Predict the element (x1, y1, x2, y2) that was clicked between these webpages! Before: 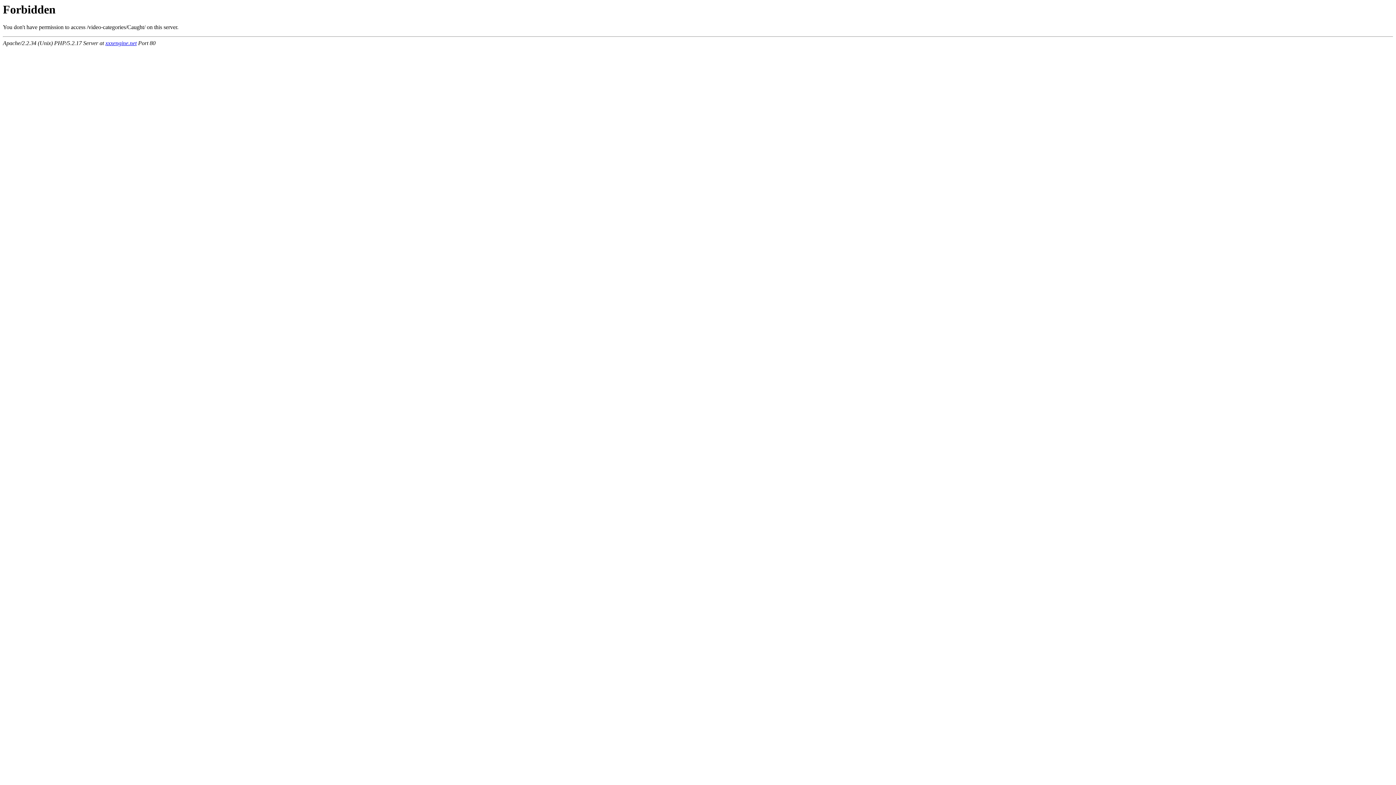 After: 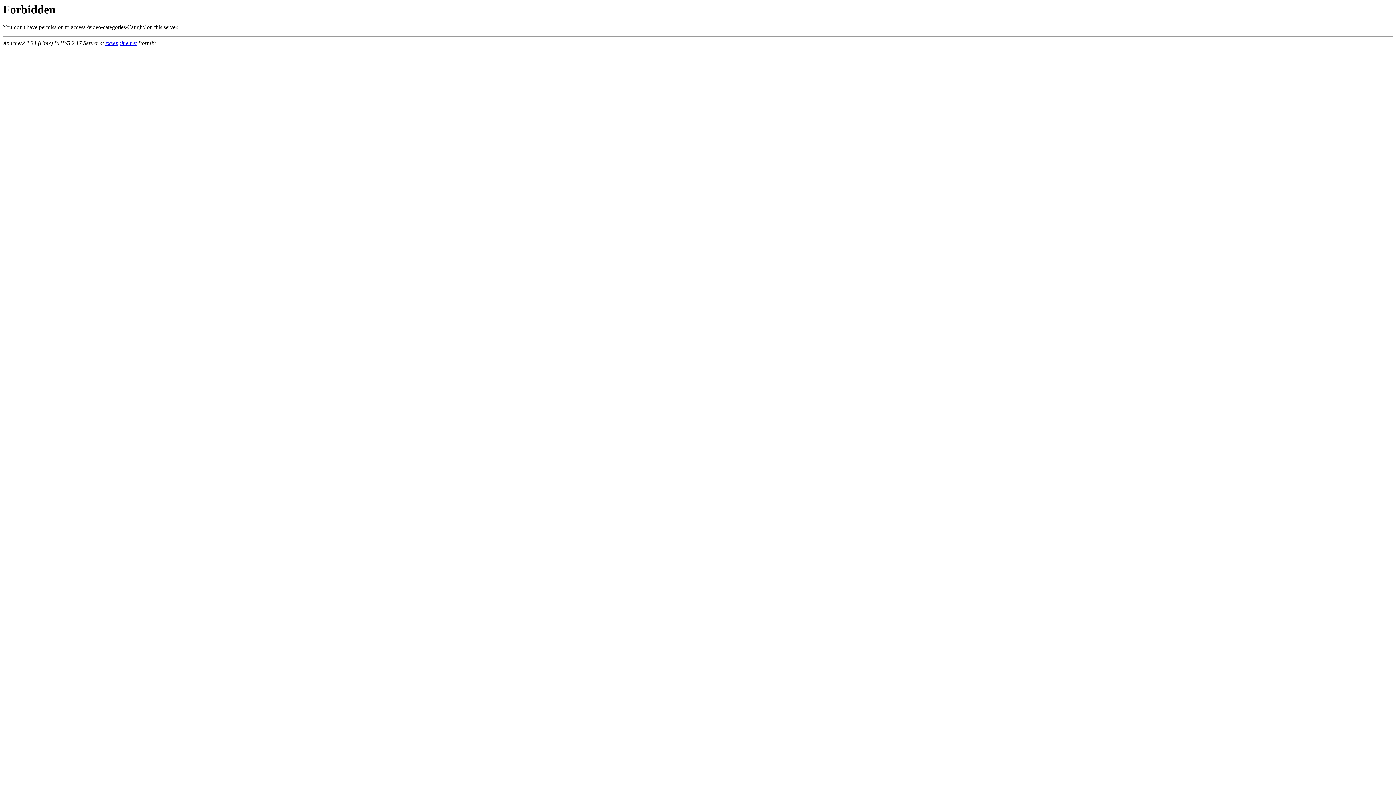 Action: label: xxxengine.net bbox: (105, 40, 136, 46)